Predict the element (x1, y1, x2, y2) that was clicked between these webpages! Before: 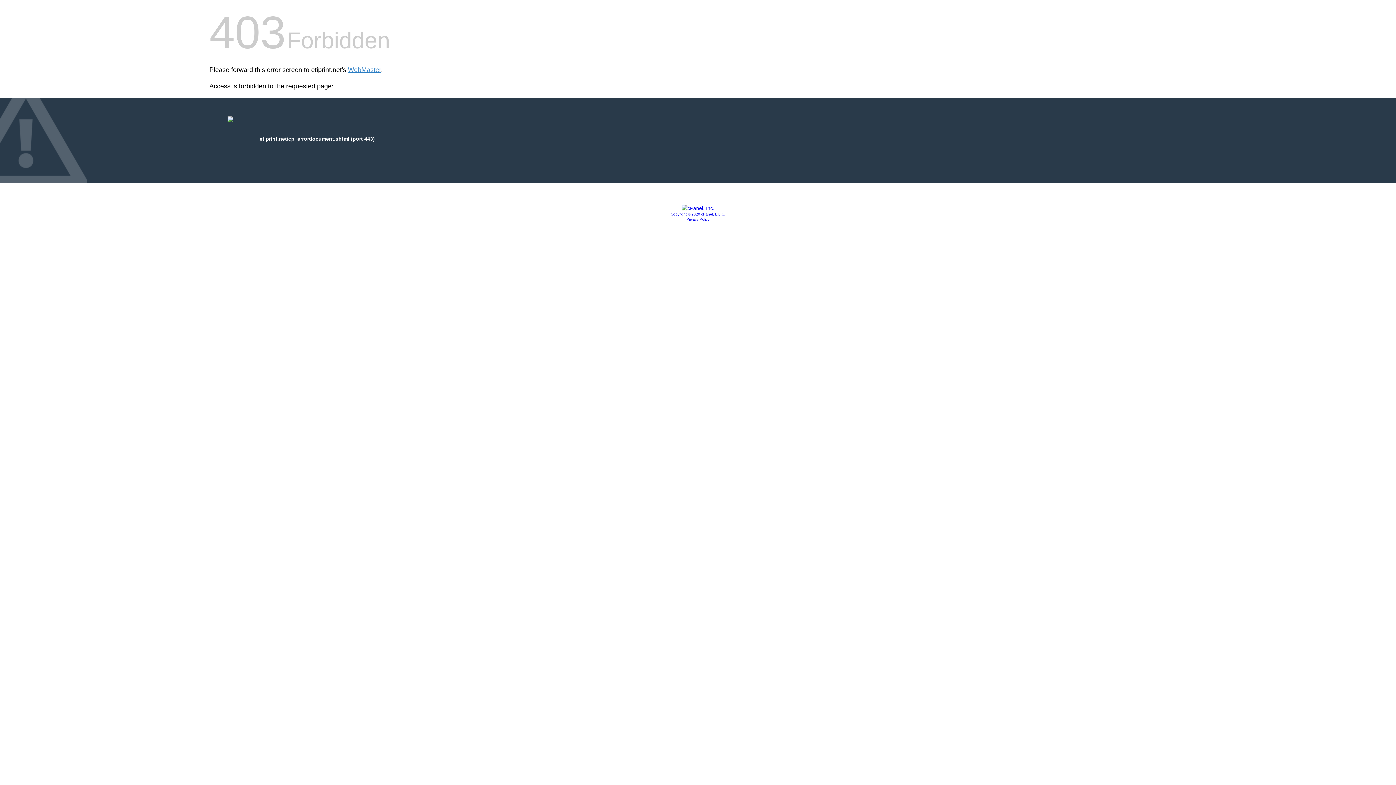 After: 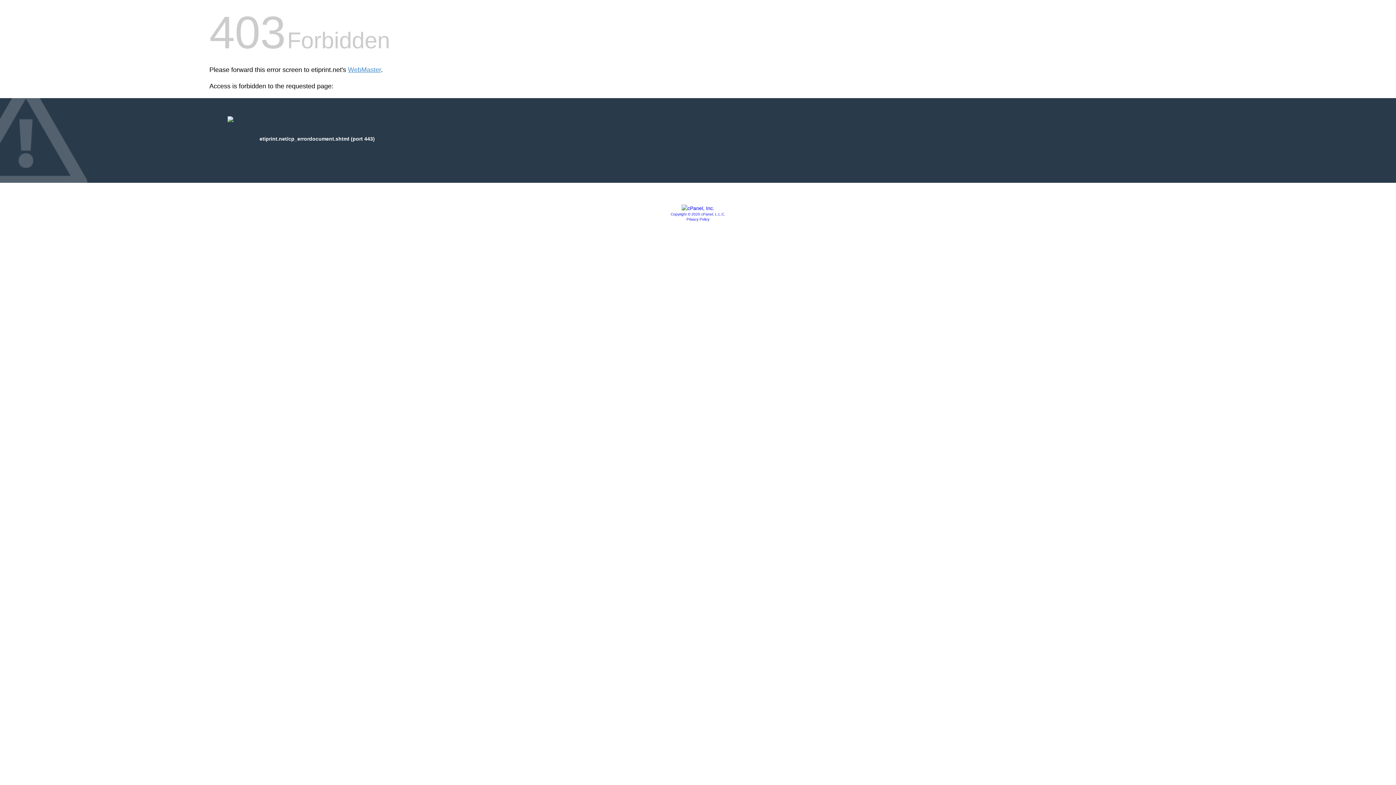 Action: bbox: (686, 217, 709, 221) label: Privacy Policy